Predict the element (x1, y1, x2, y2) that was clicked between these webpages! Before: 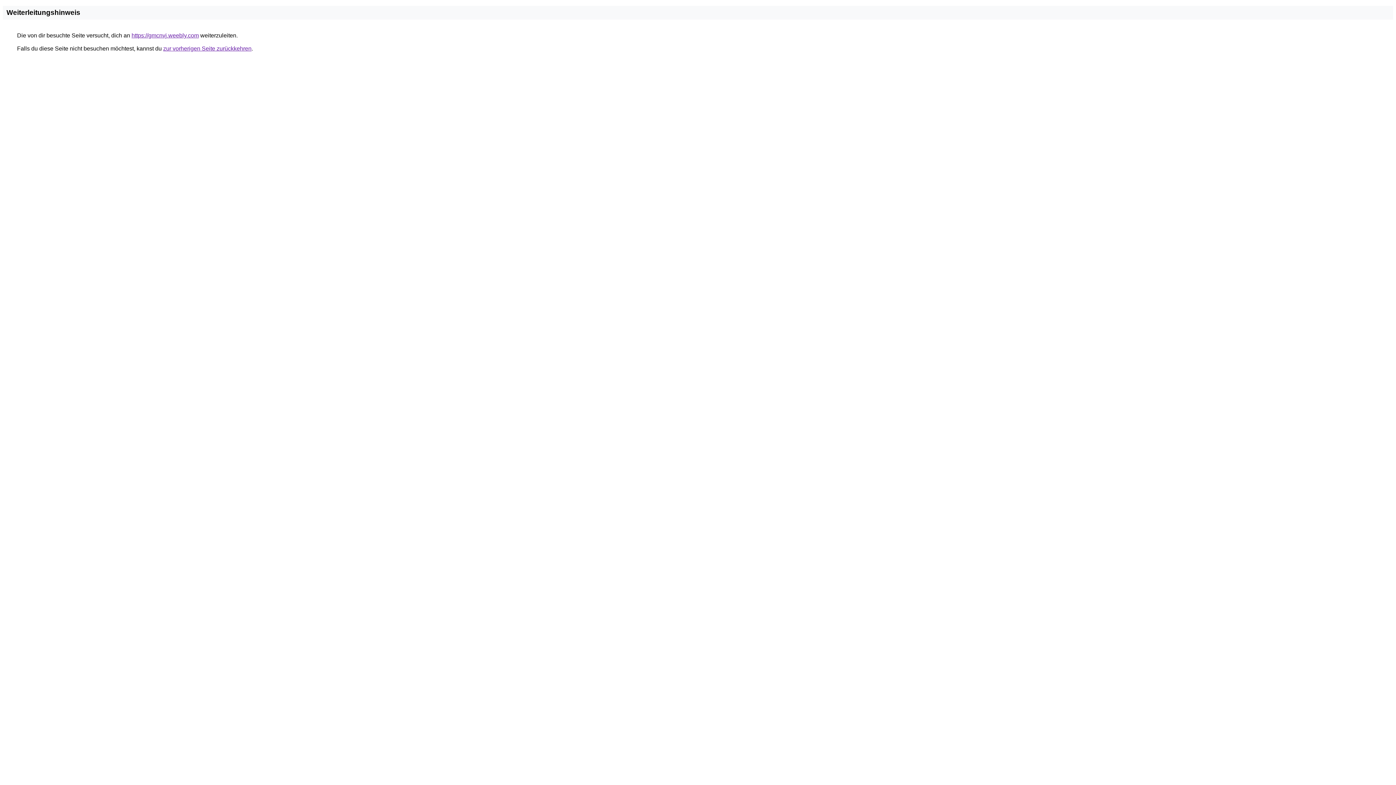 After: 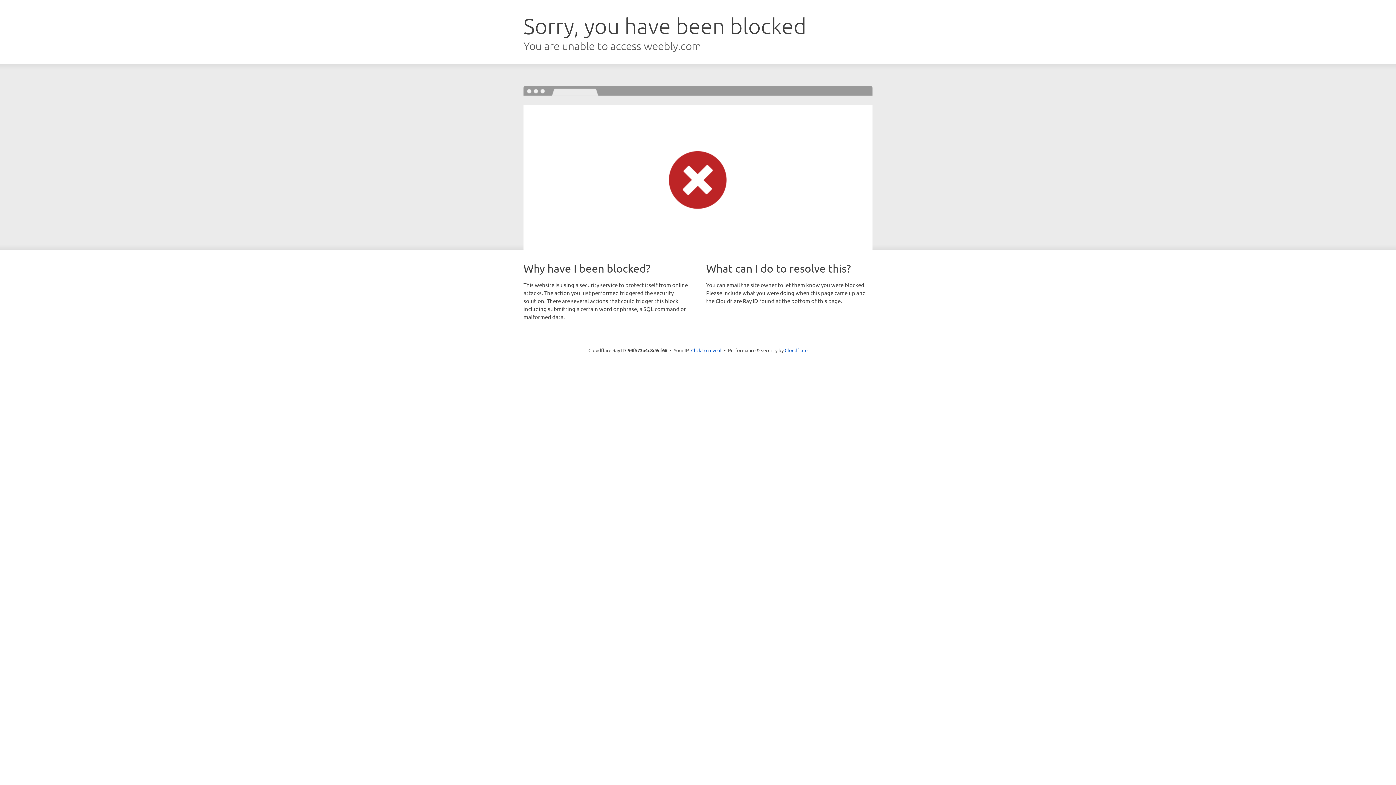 Action: label: https://gmcnvj.weebly.com bbox: (131, 32, 198, 38)